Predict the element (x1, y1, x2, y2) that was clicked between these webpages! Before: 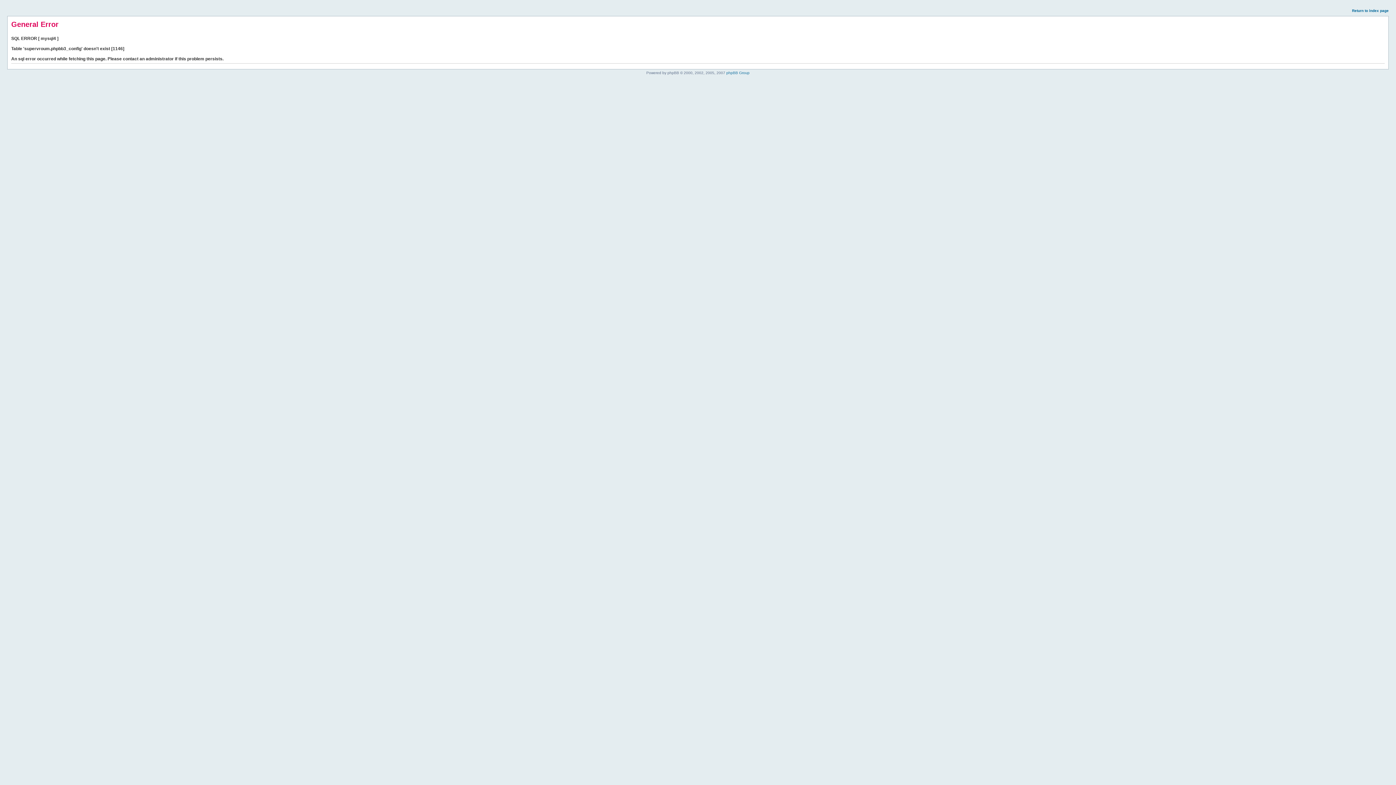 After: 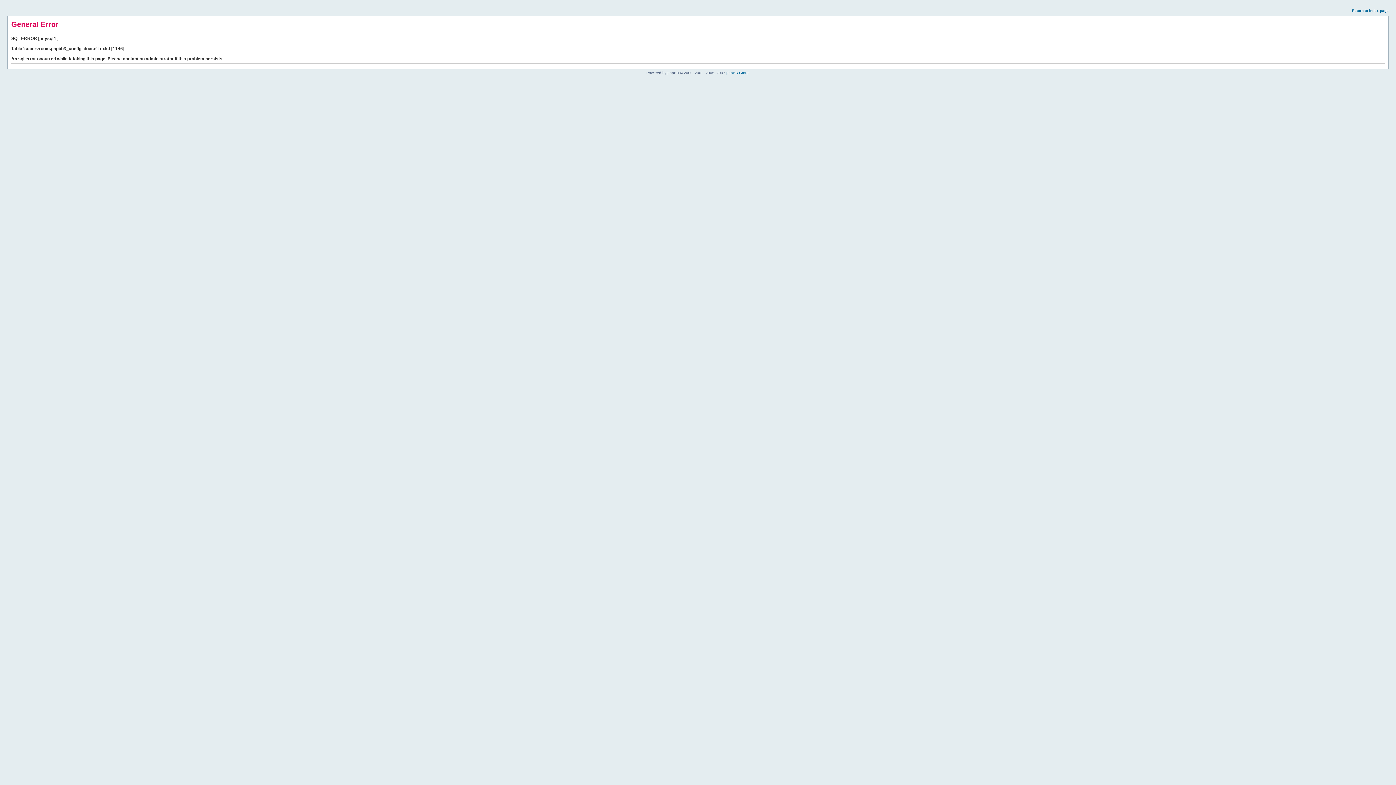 Action: bbox: (1352, 8, 1389, 12) label: Return to index page